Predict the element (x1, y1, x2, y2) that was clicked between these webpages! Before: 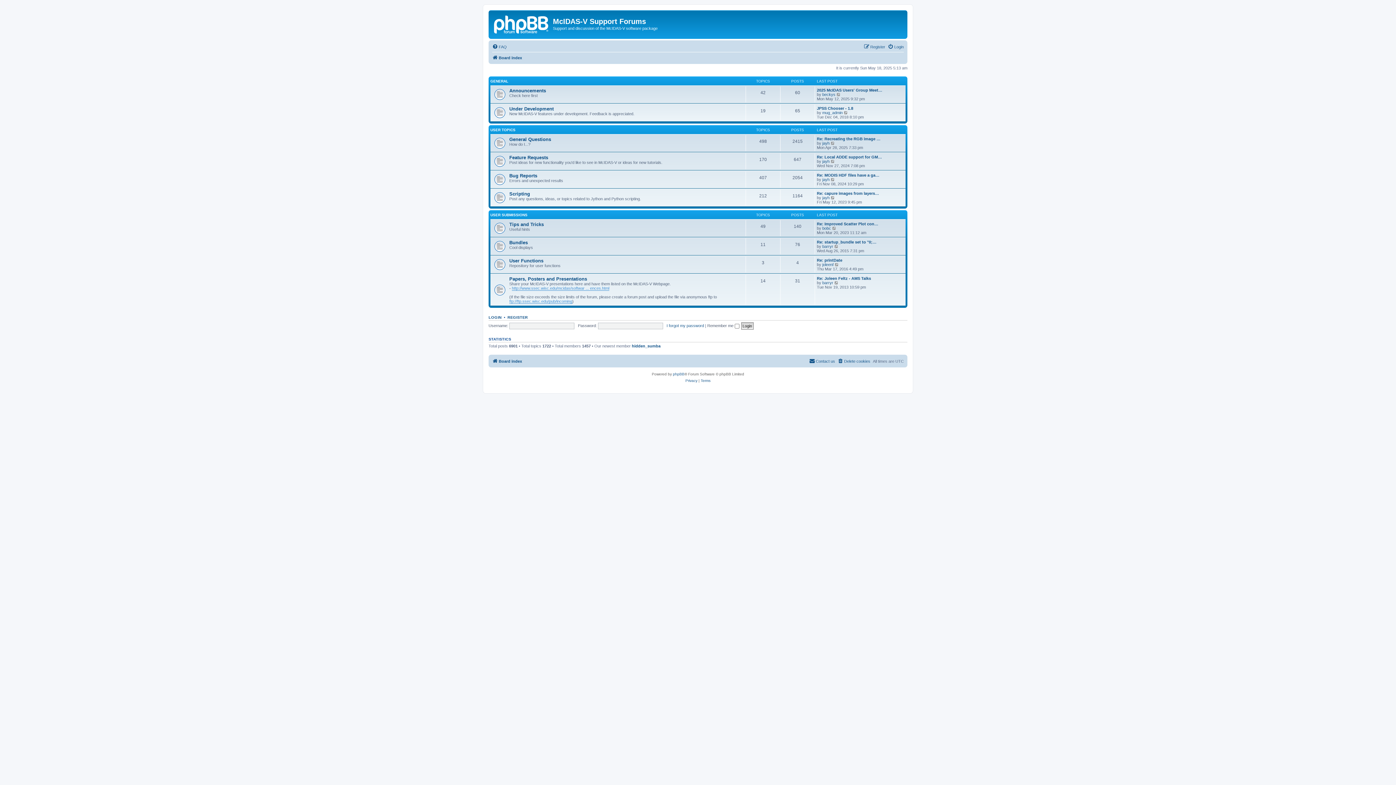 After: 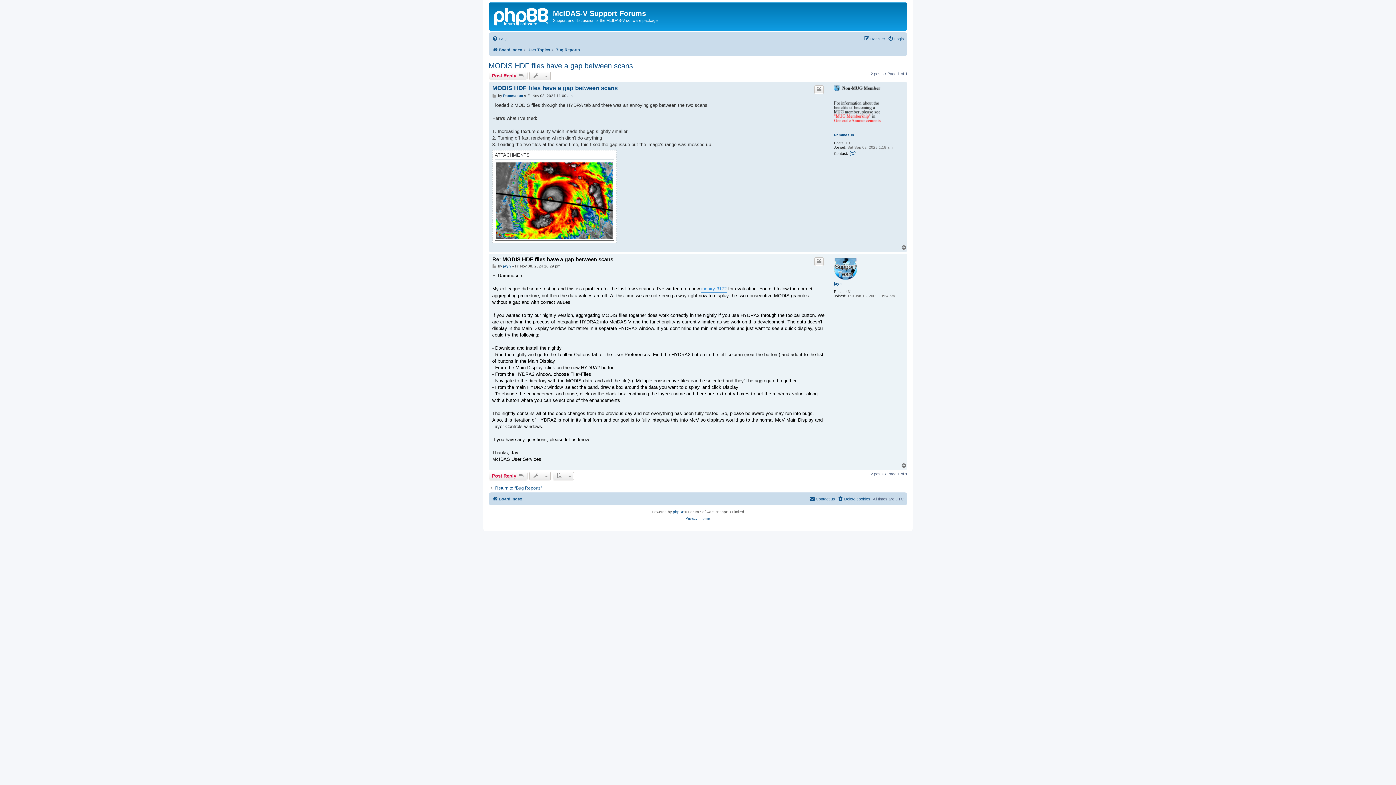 Action: label: View the latest post bbox: (830, 177, 835, 181)